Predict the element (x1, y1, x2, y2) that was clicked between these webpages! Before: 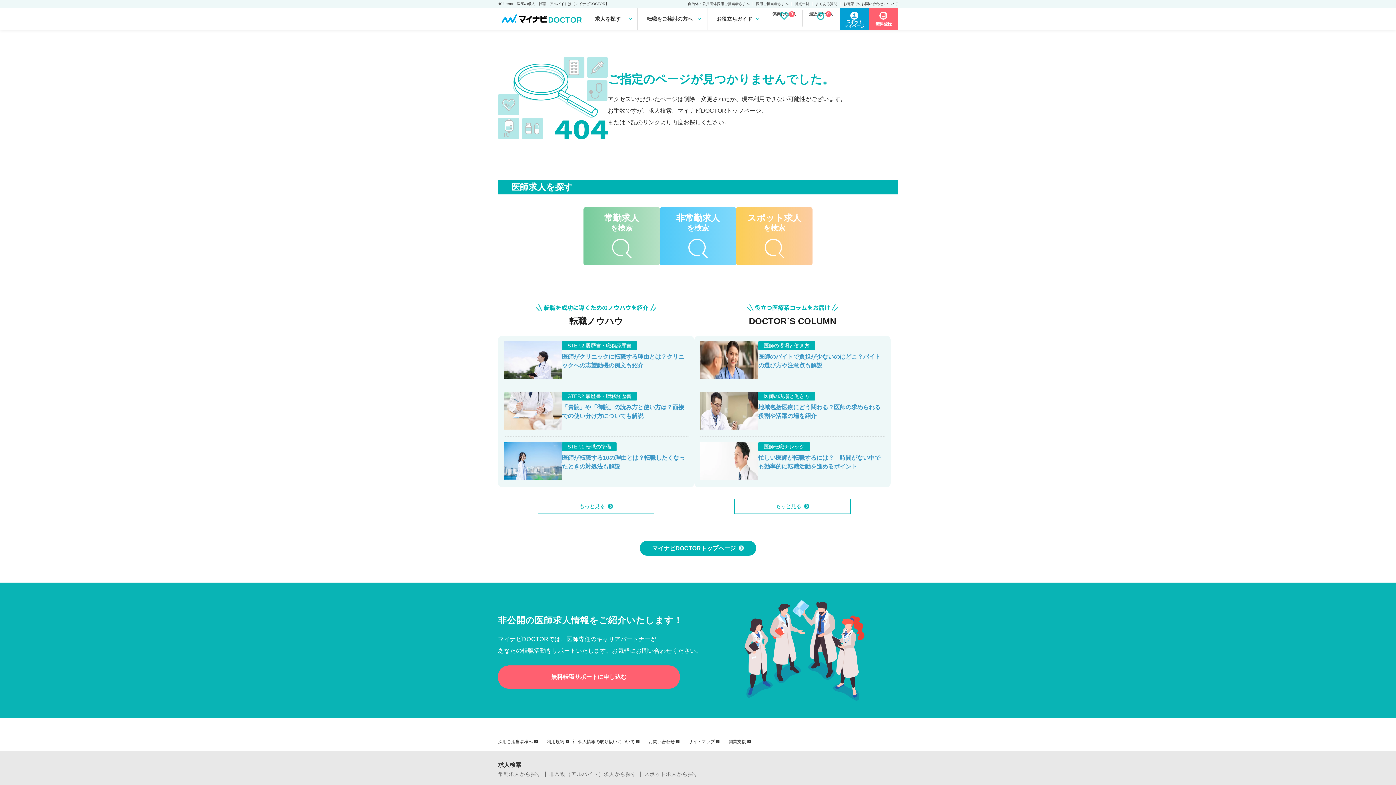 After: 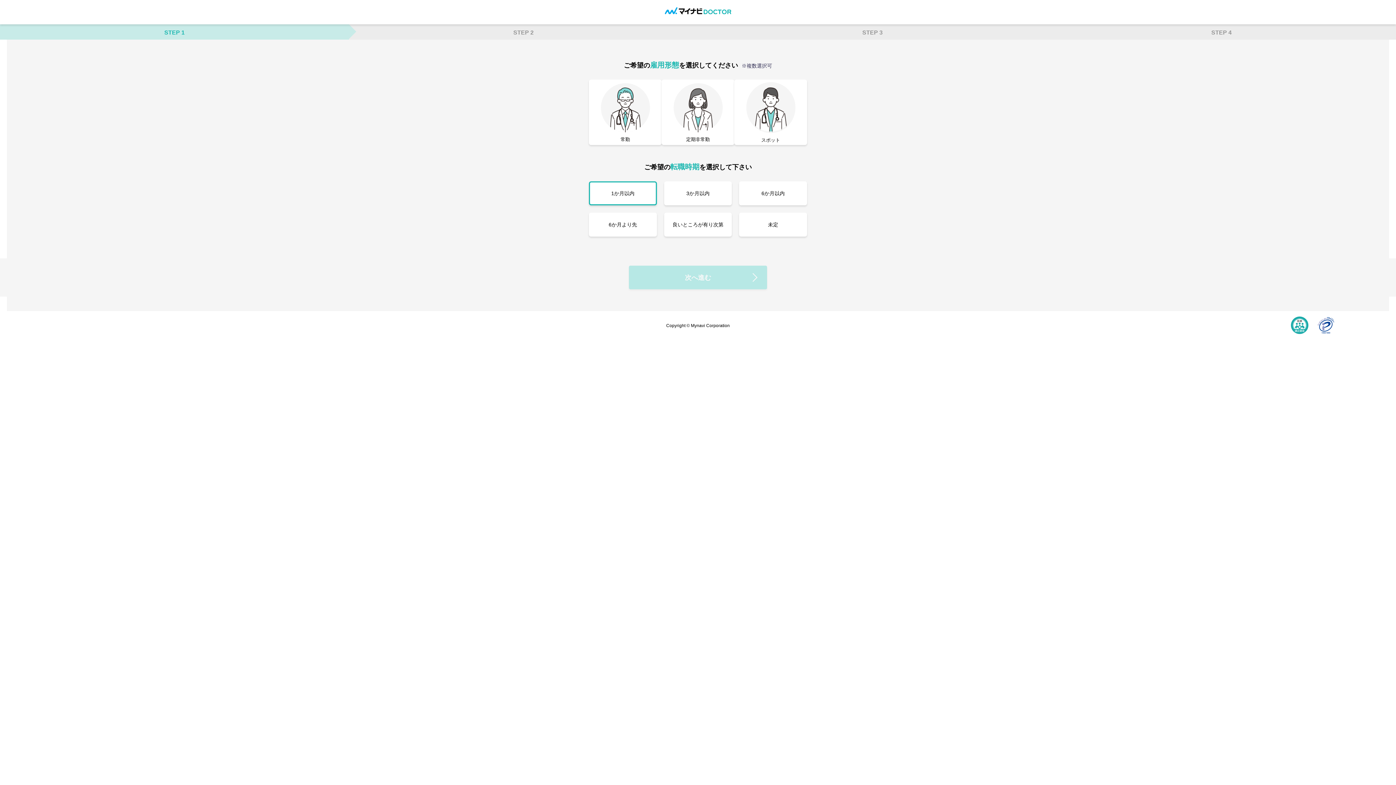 Action: label: 無料転職サポートに申し込む bbox: (498, 665, 680, 689)